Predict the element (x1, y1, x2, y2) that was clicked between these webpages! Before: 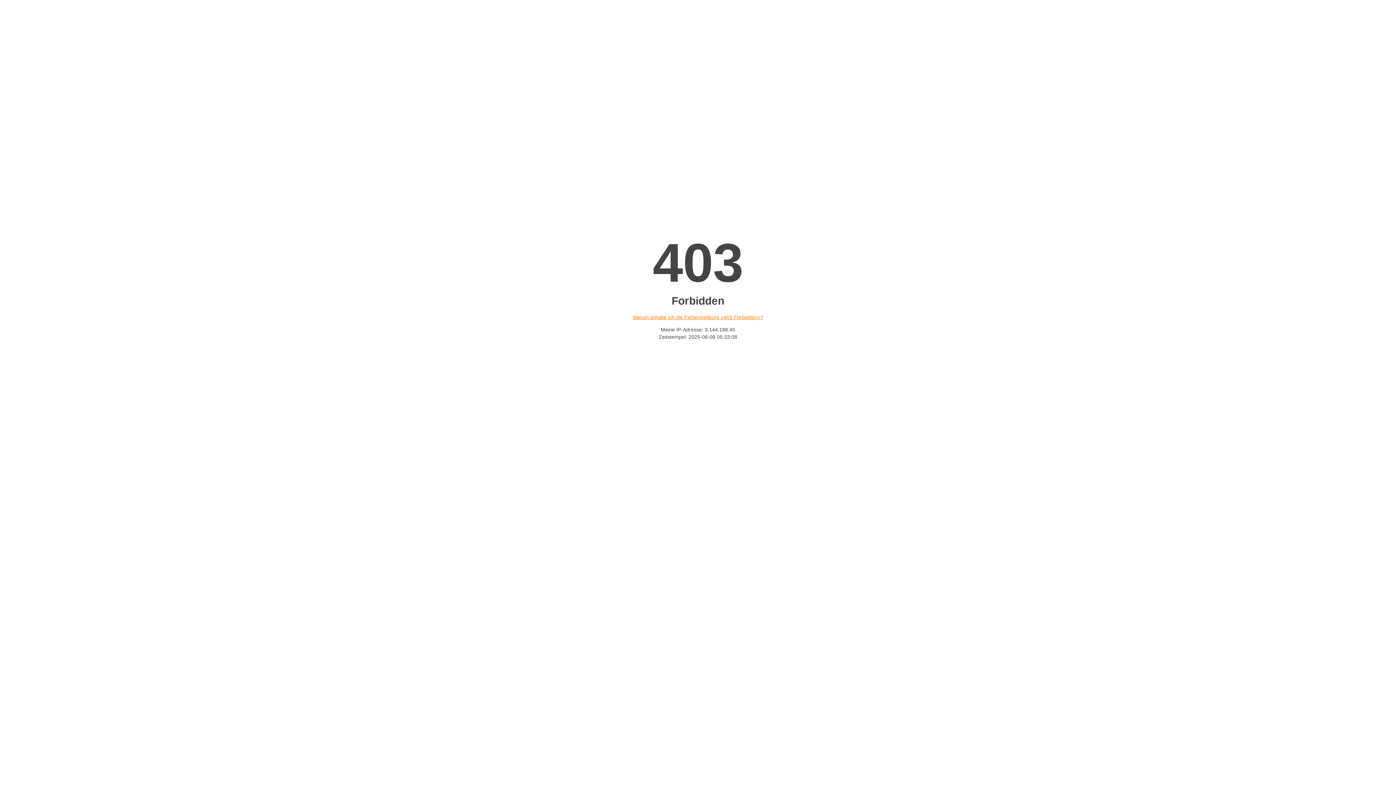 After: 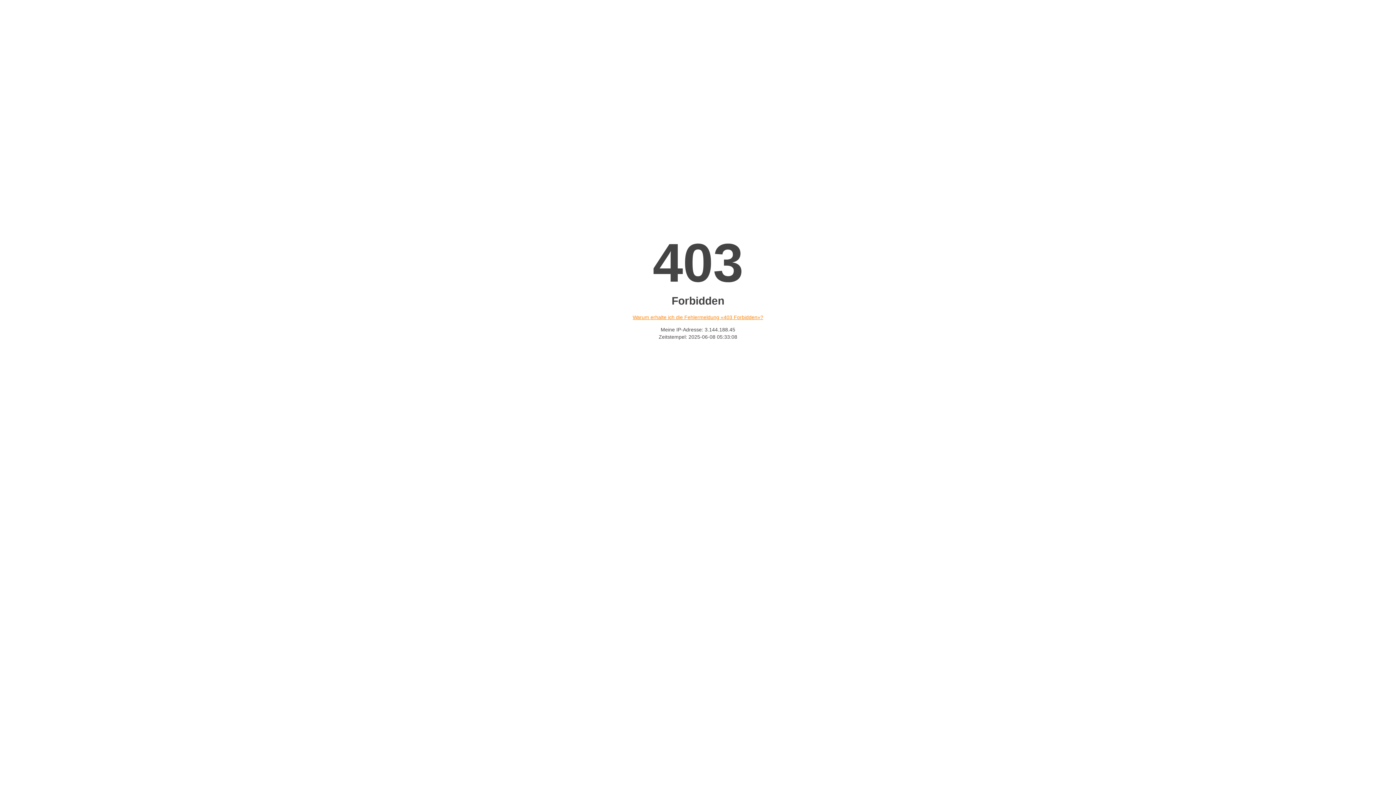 Action: label: Warum erhalte ich die Fehlermeldung «403 Forbidden»? bbox: (632, 314, 763, 320)